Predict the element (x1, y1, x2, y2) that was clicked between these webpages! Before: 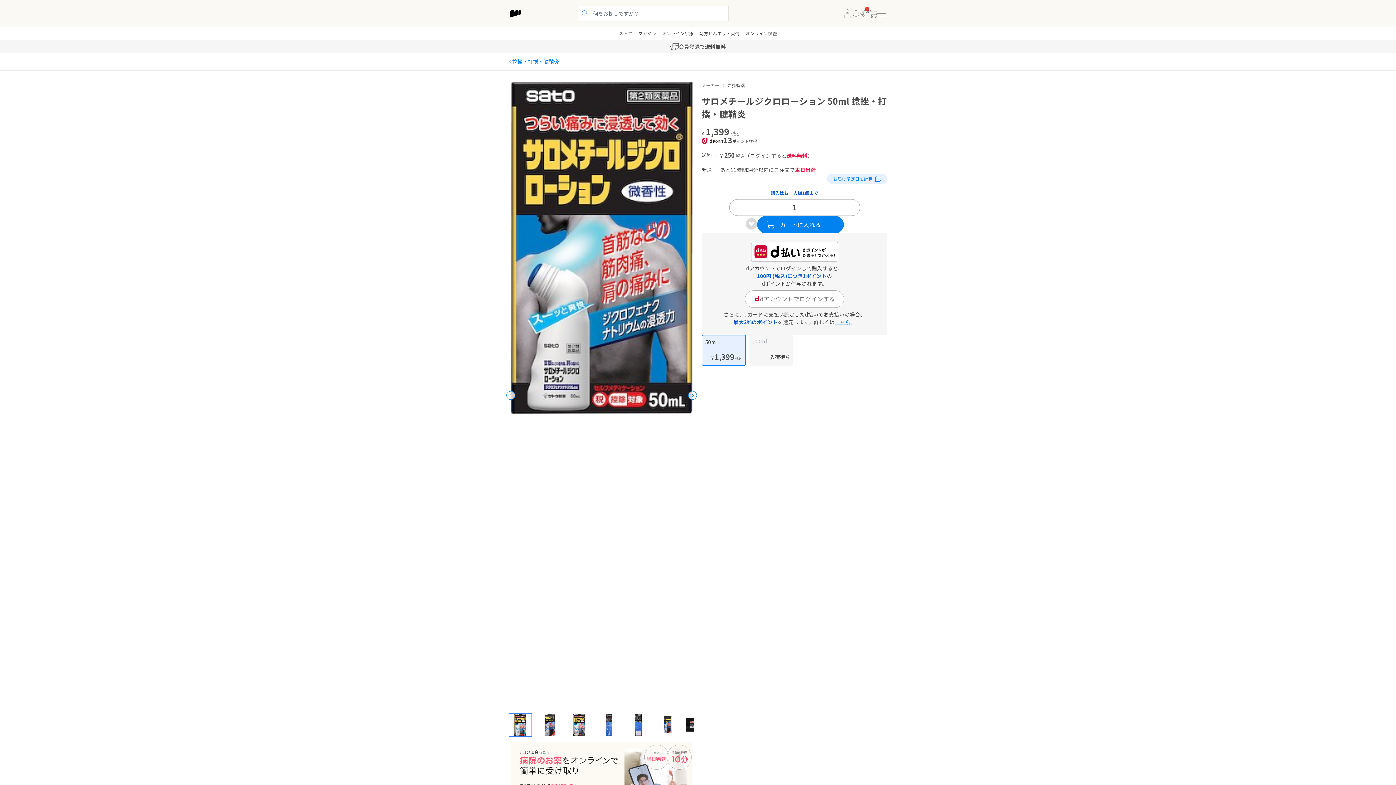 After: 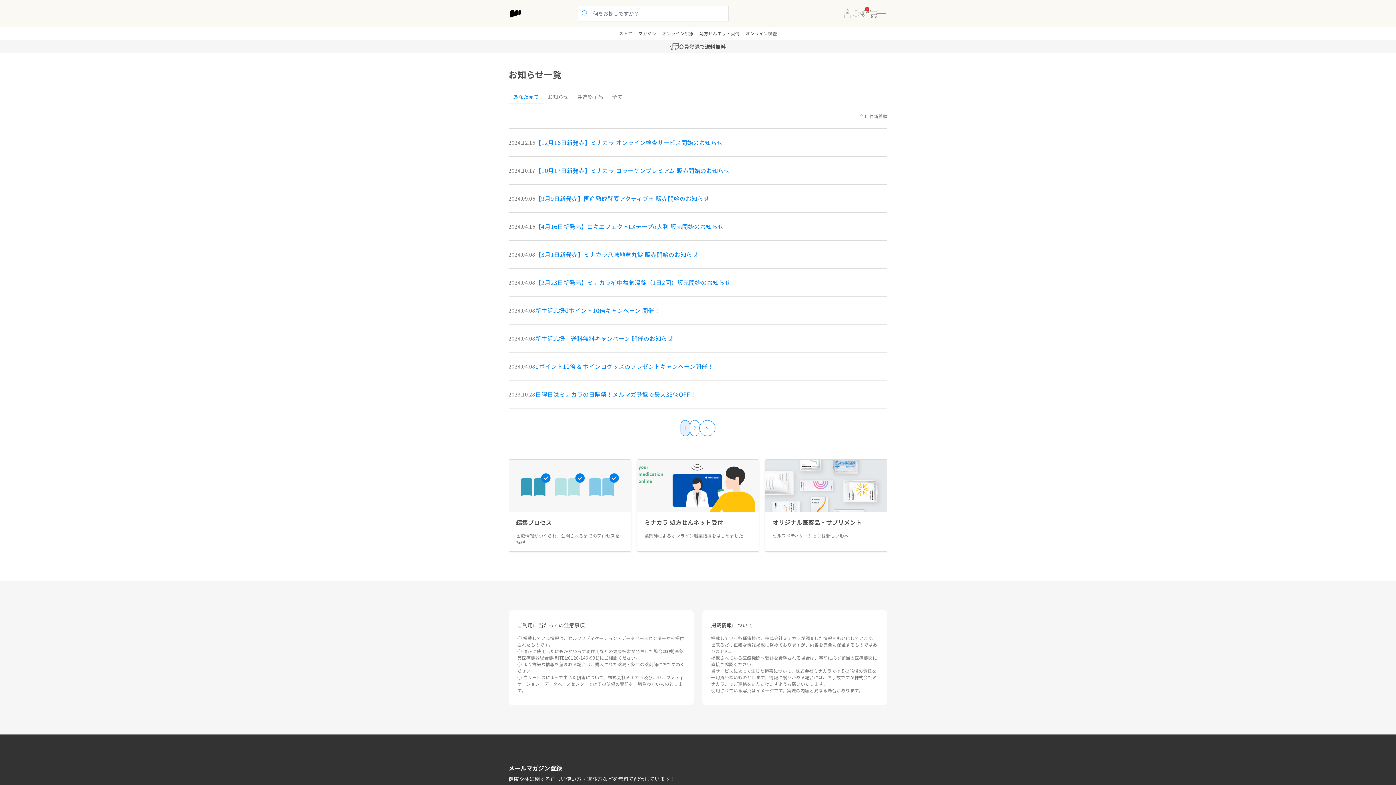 Action: bbox: (852, 9, 860, 18)